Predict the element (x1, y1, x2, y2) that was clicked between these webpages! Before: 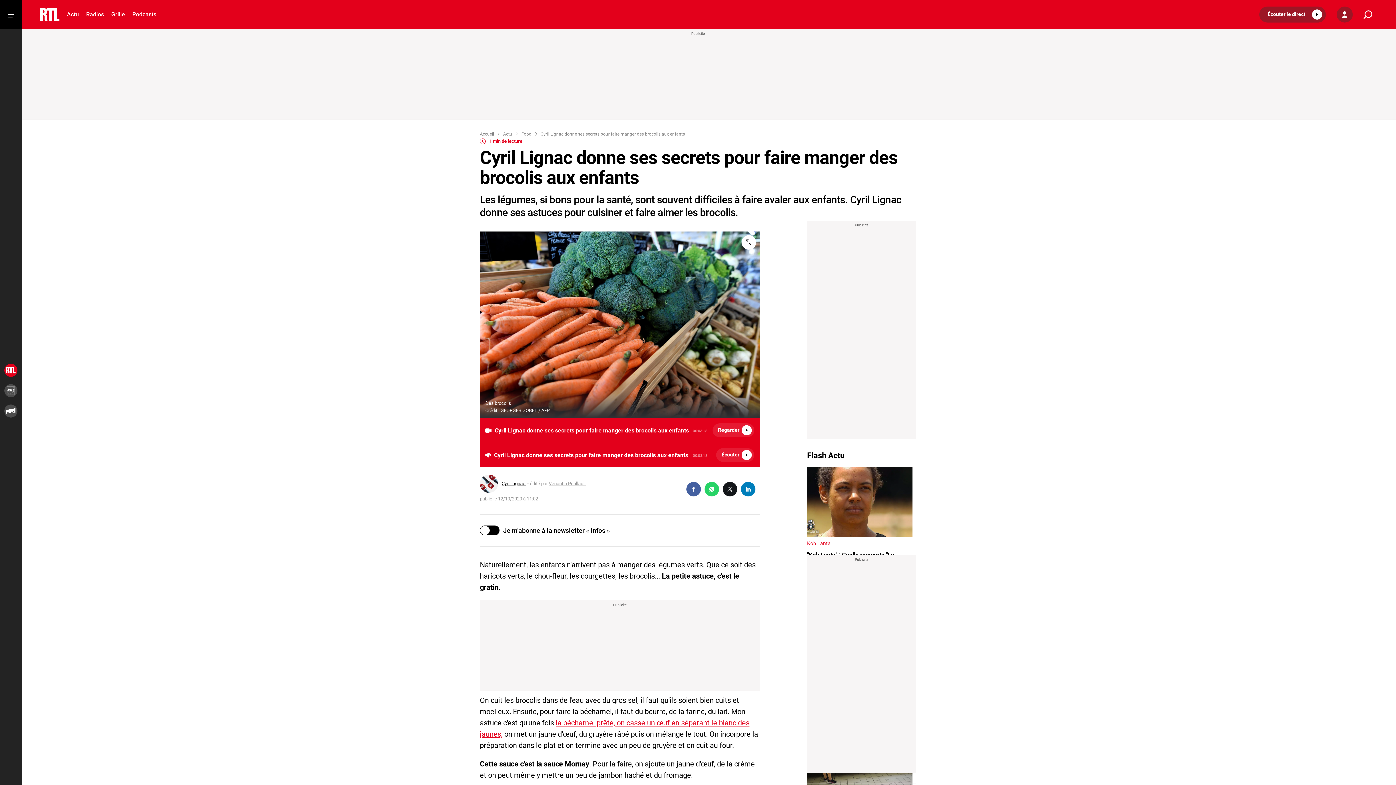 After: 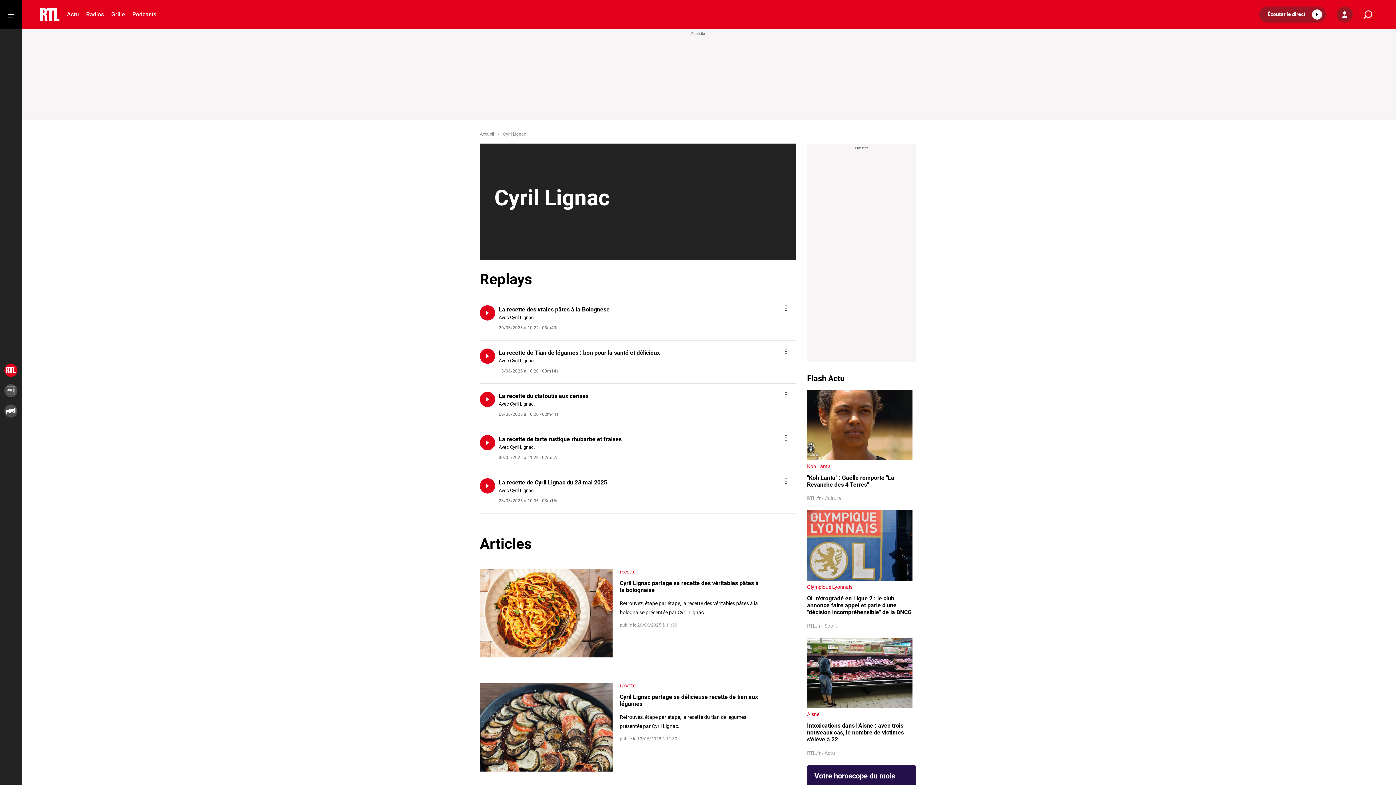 Action: bbox: (480, 475, 498, 493)